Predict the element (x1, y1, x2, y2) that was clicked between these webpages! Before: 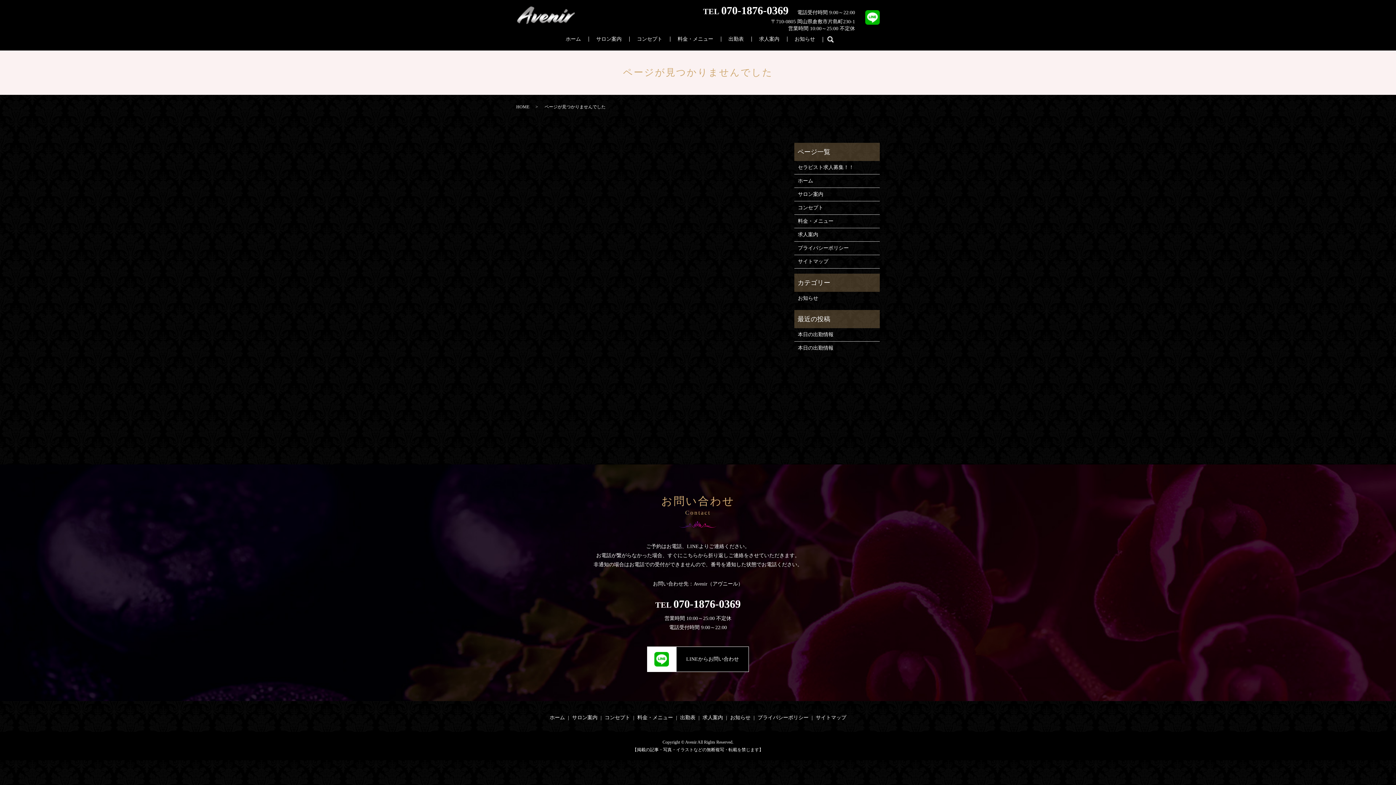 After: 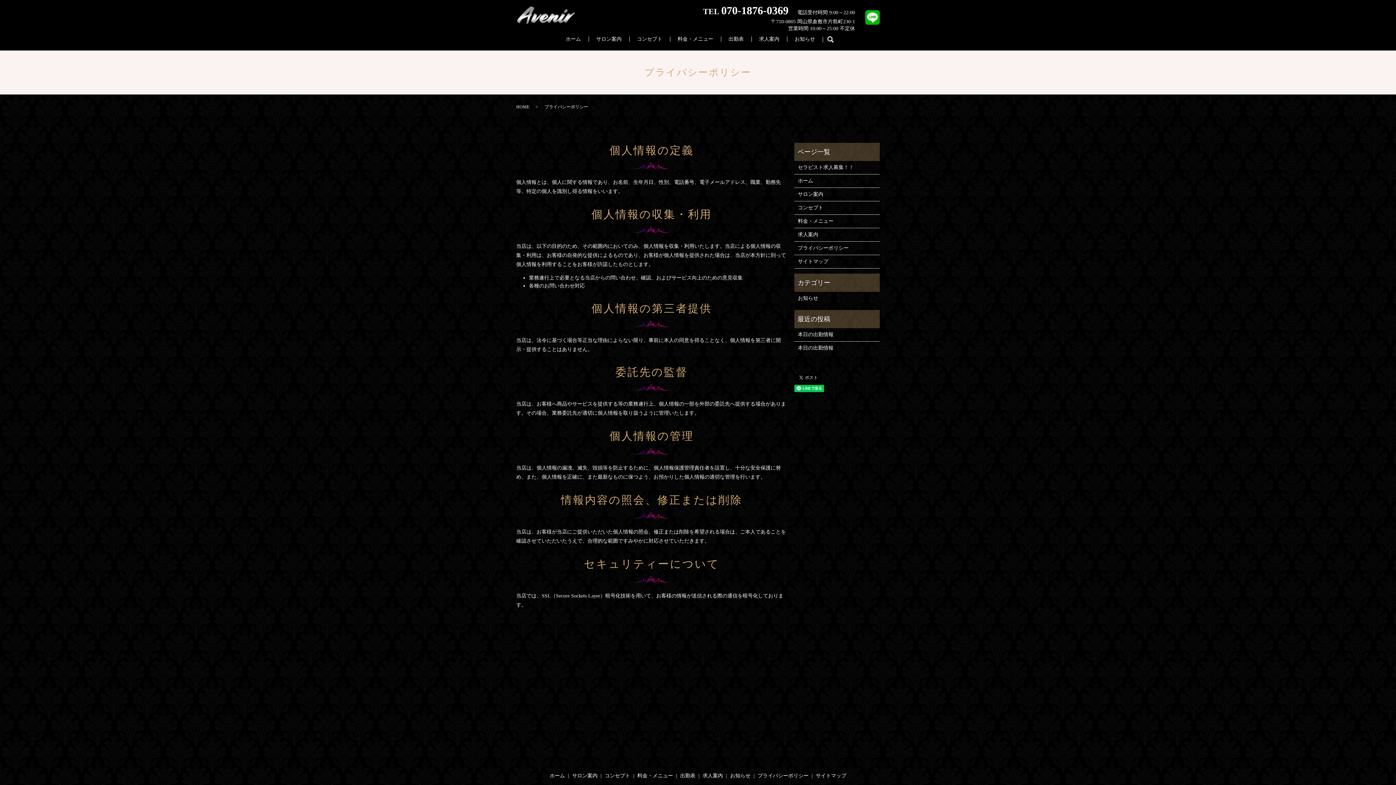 Action: label: プライバシーポリシー bbox: (798, 244, 876, 252)